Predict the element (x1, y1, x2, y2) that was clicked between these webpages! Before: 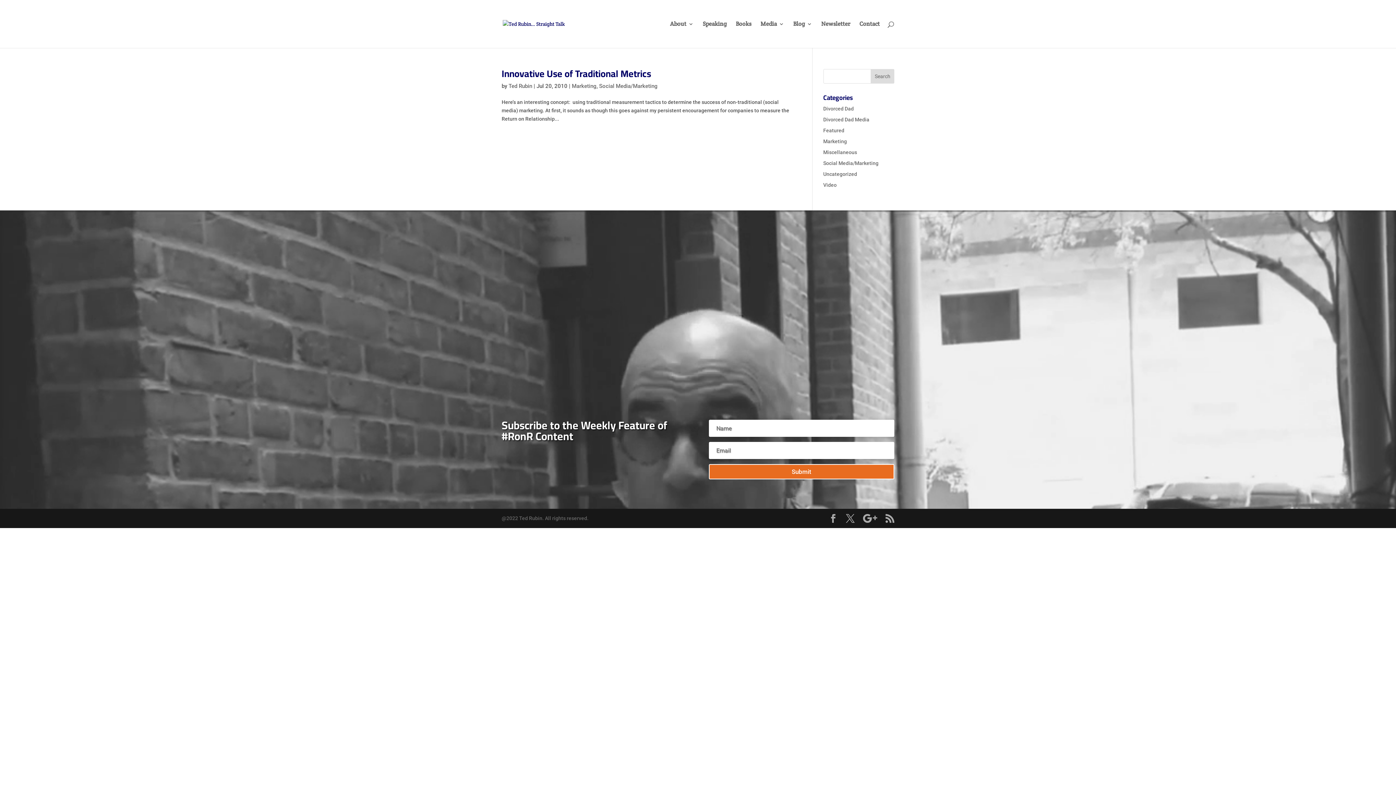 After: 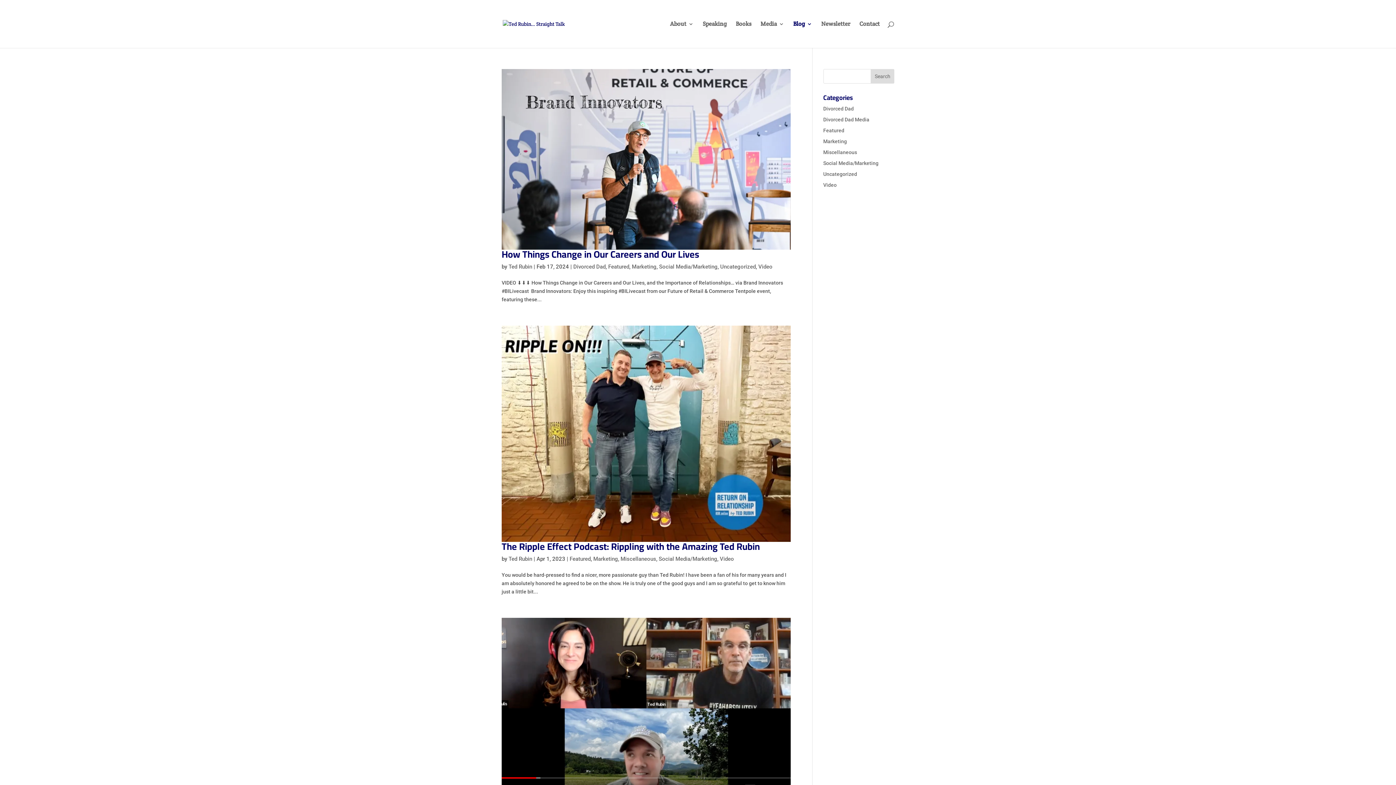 Action: bbox: (823, 182, 836, 188) label: Video